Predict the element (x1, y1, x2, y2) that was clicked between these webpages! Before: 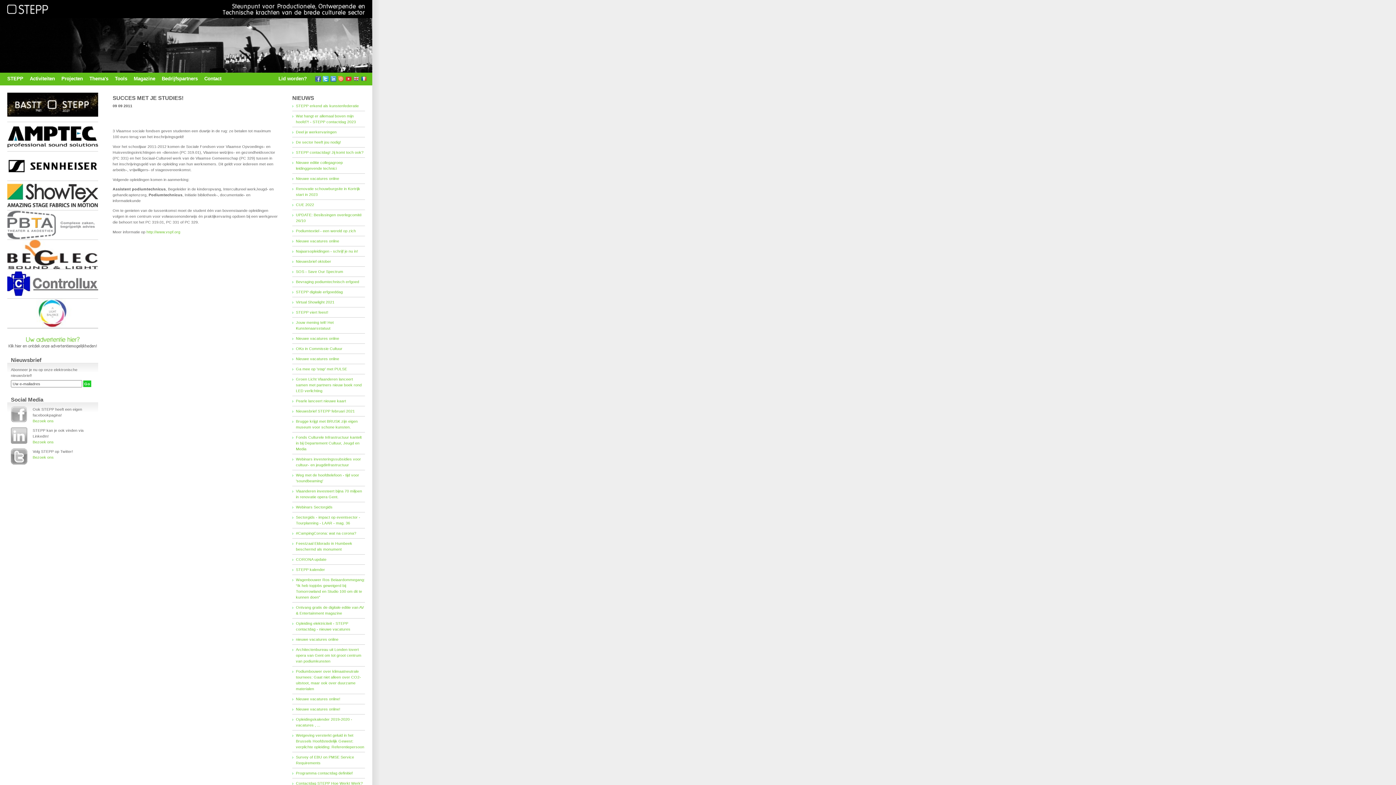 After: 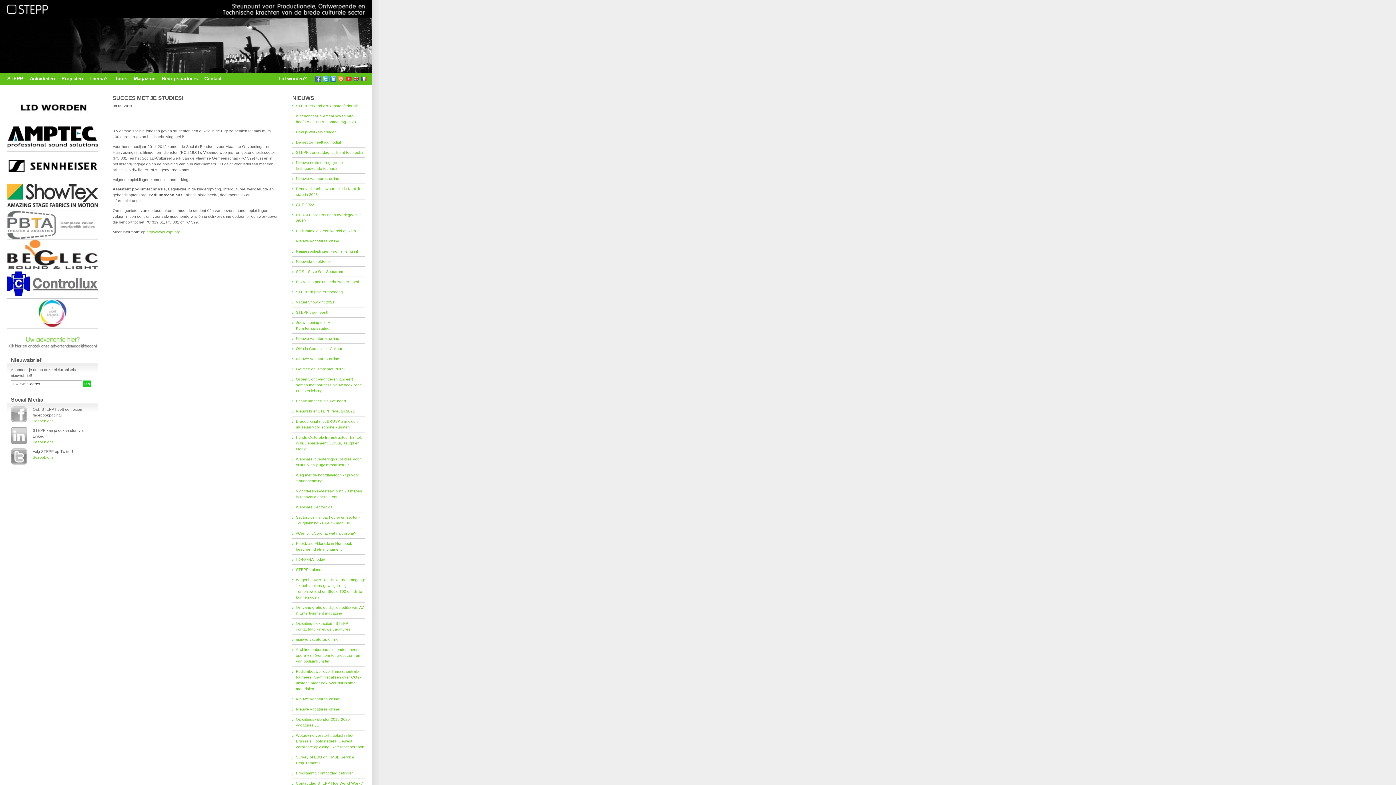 Action: bbox: (32, 440, 53, 444) label: Bezoek ons